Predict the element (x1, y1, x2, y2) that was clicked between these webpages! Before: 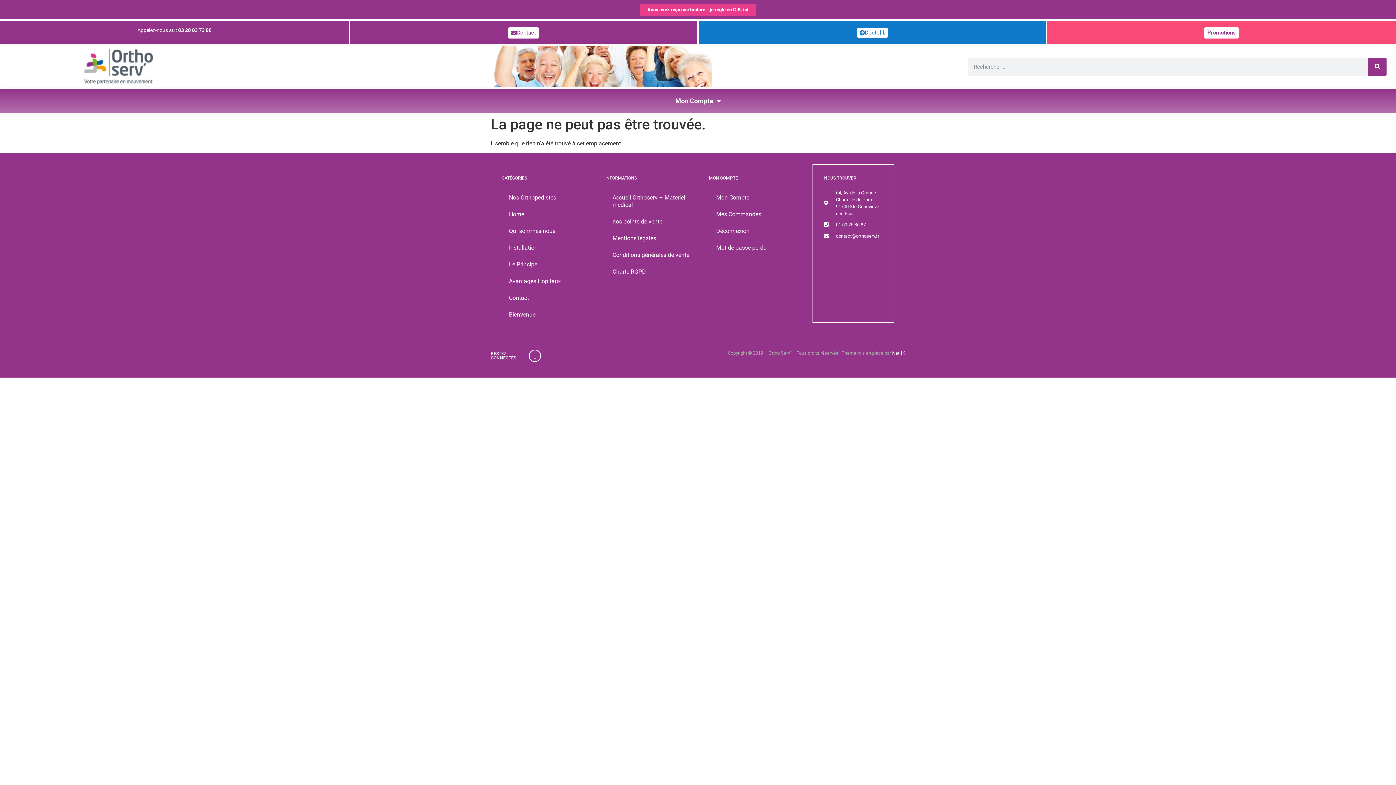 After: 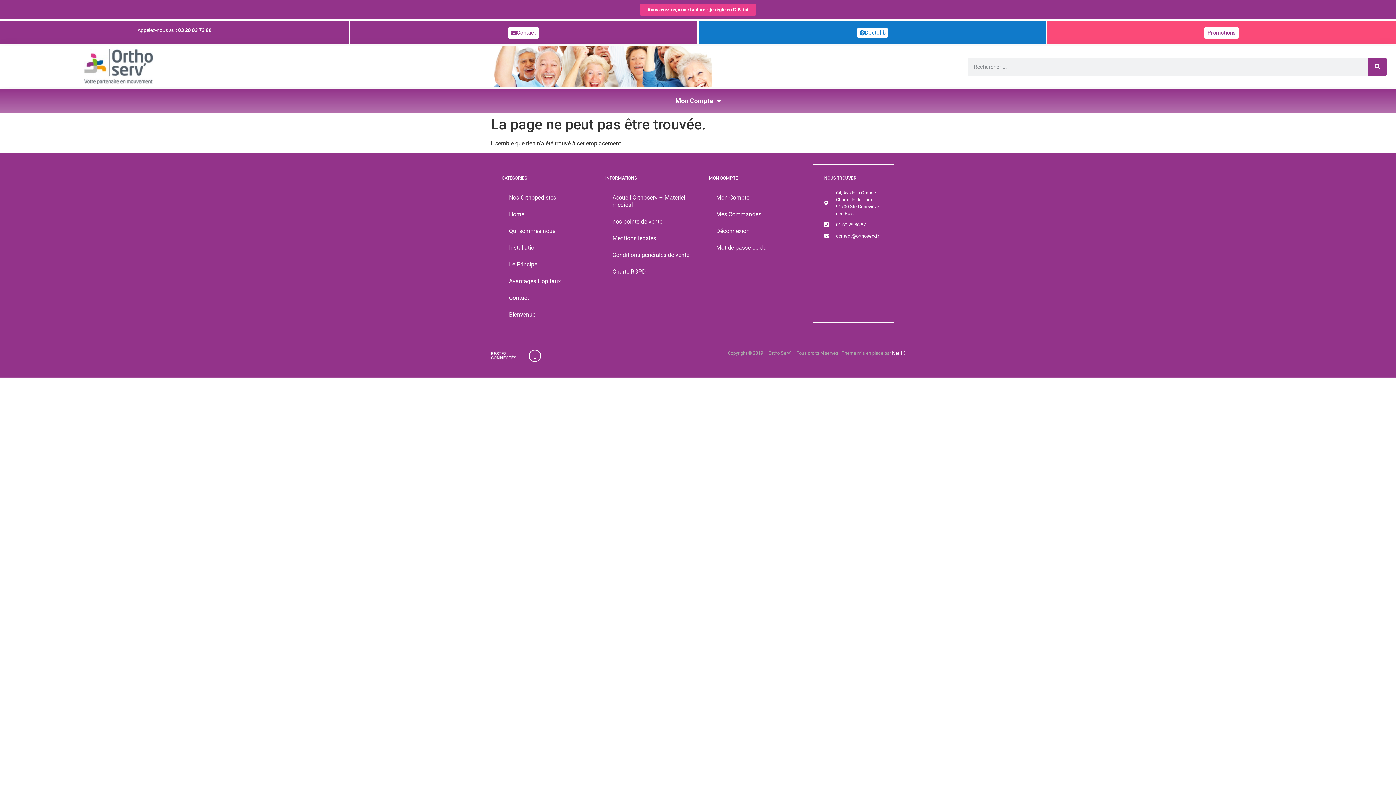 Action: label: Mot de passe perdu bbox: (709, 239, 801, 256)